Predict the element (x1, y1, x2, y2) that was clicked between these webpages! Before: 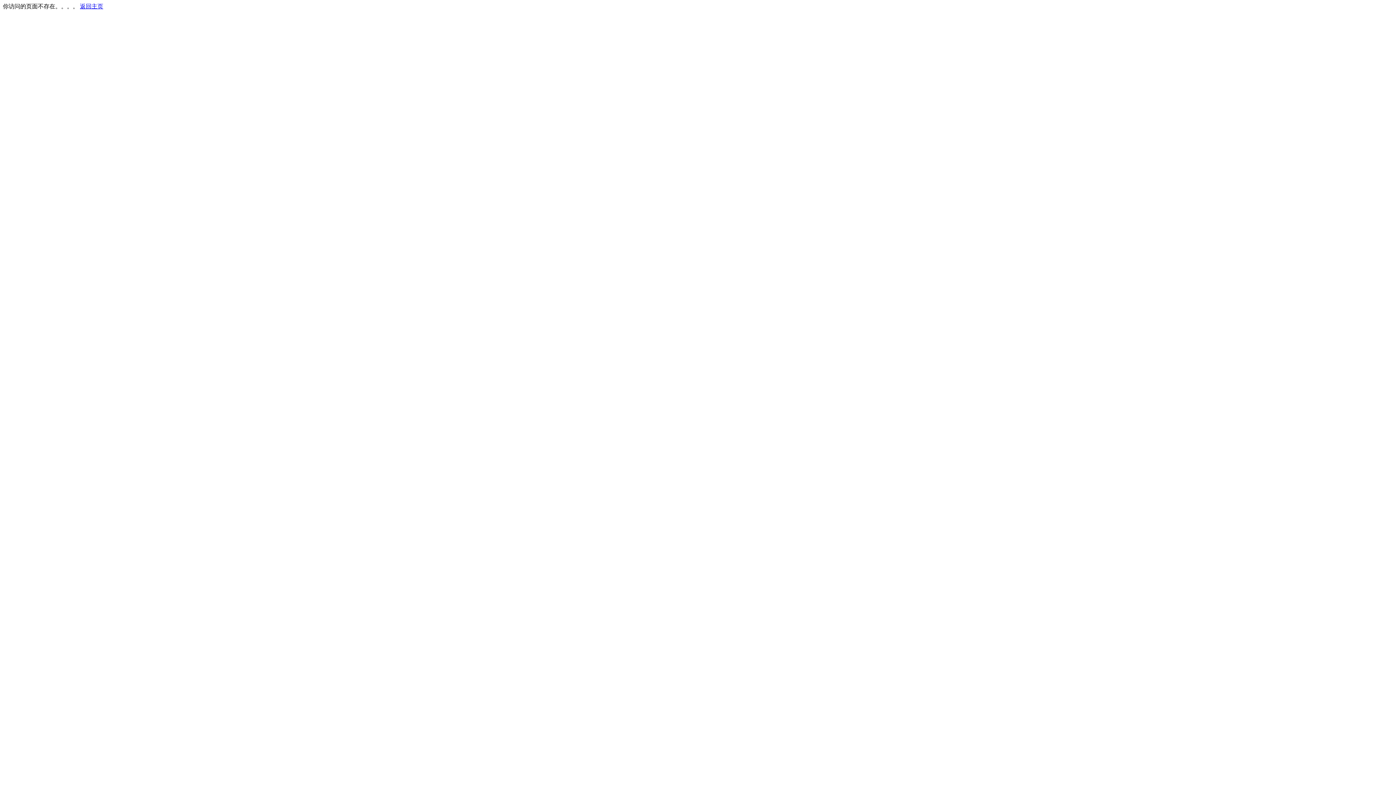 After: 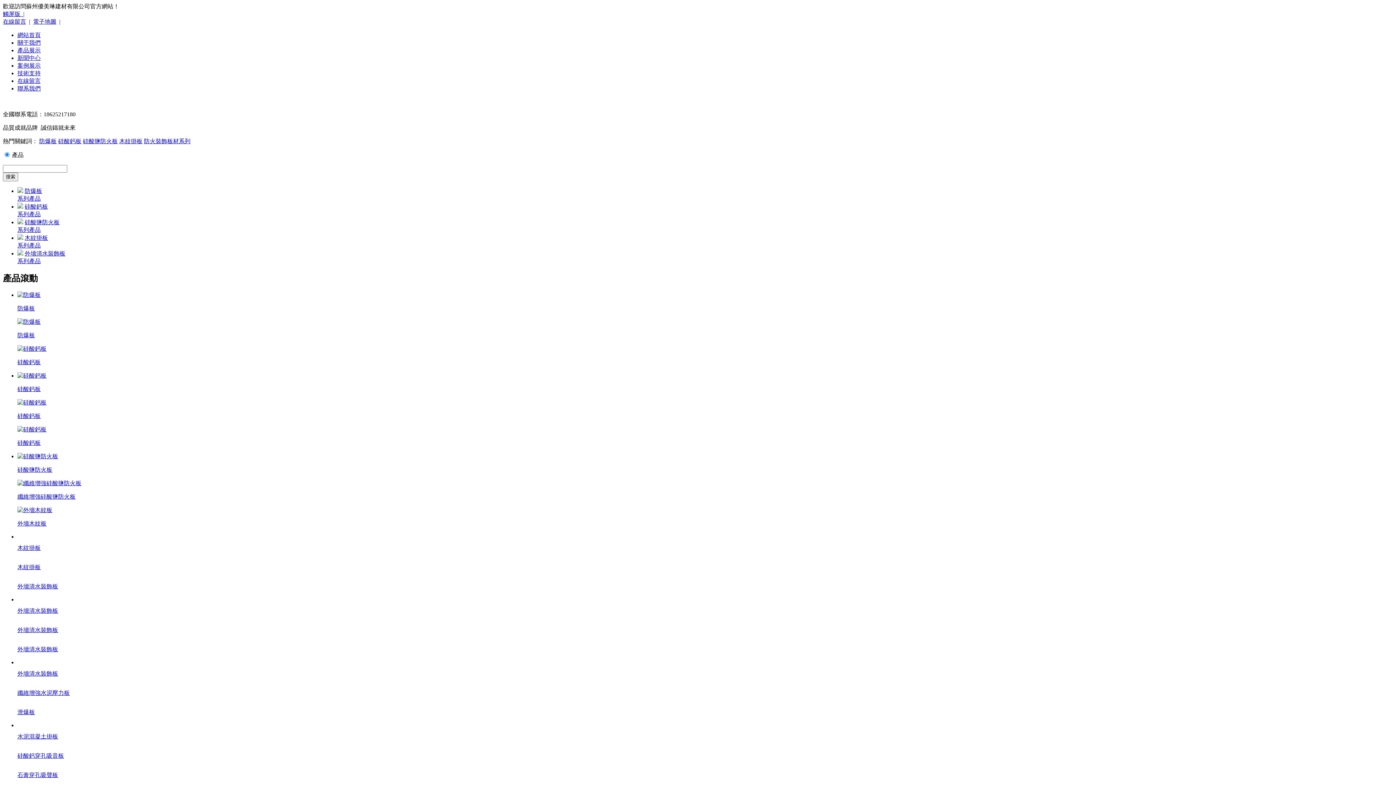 Action: bbox: (80, 3, 103, 9) label: 返回主页